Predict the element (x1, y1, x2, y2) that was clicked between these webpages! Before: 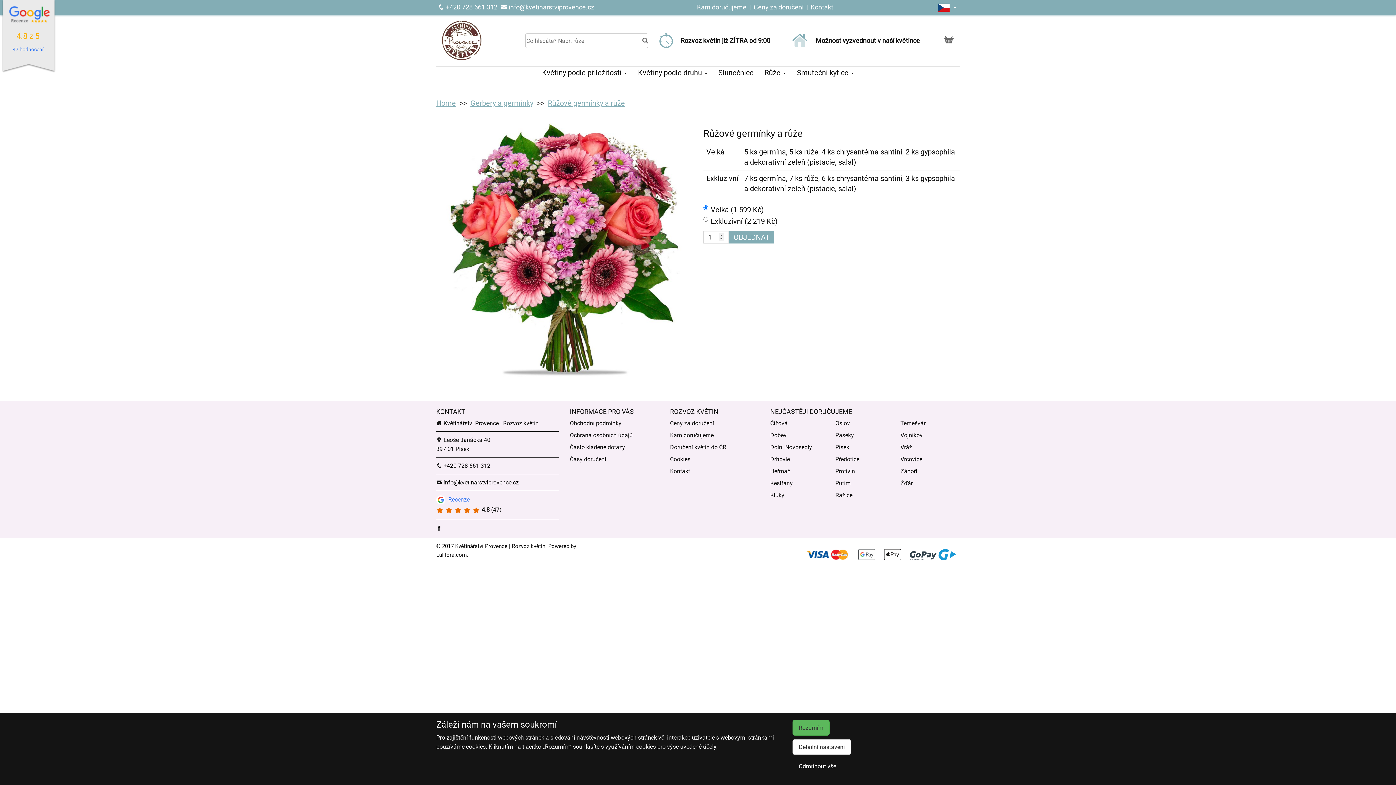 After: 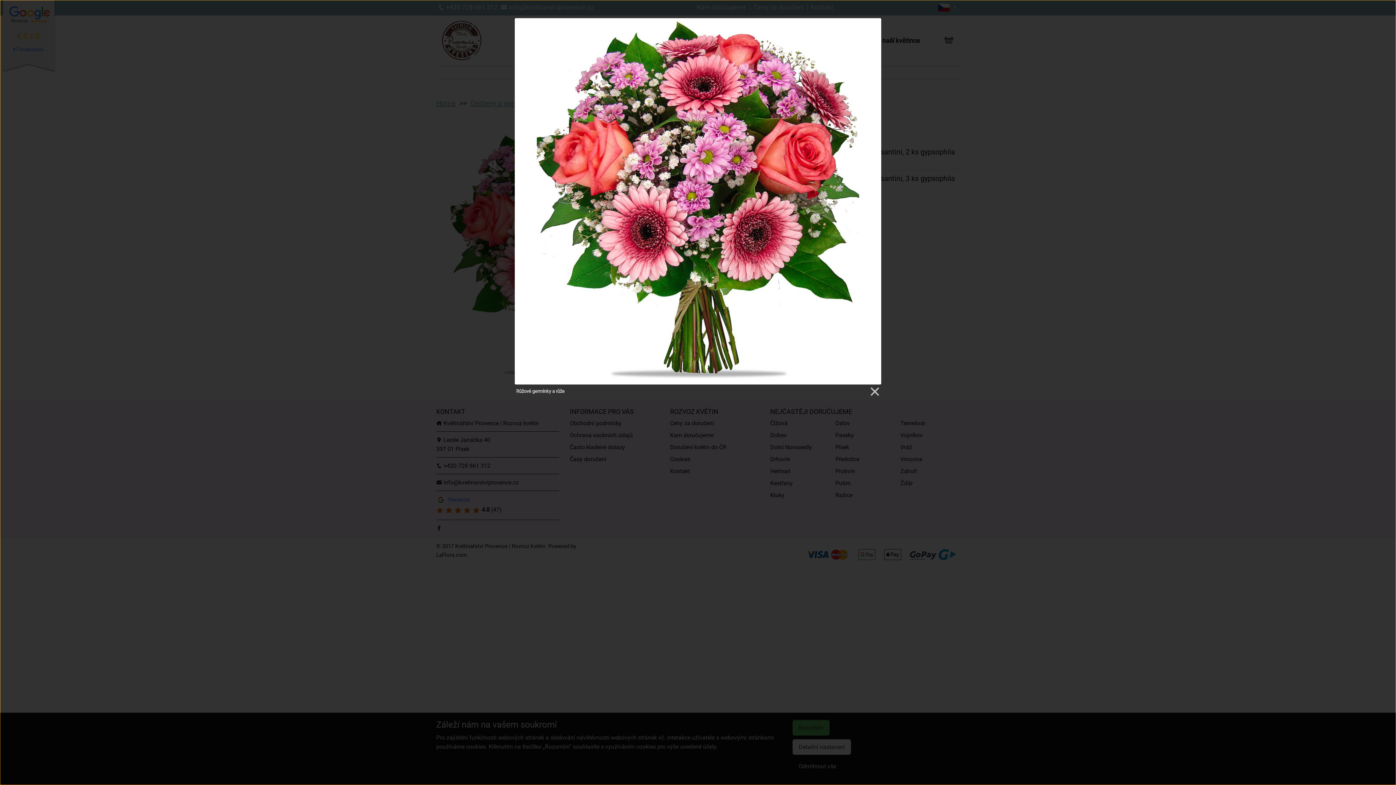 Action: bbox: (436, 122, 692, 379)